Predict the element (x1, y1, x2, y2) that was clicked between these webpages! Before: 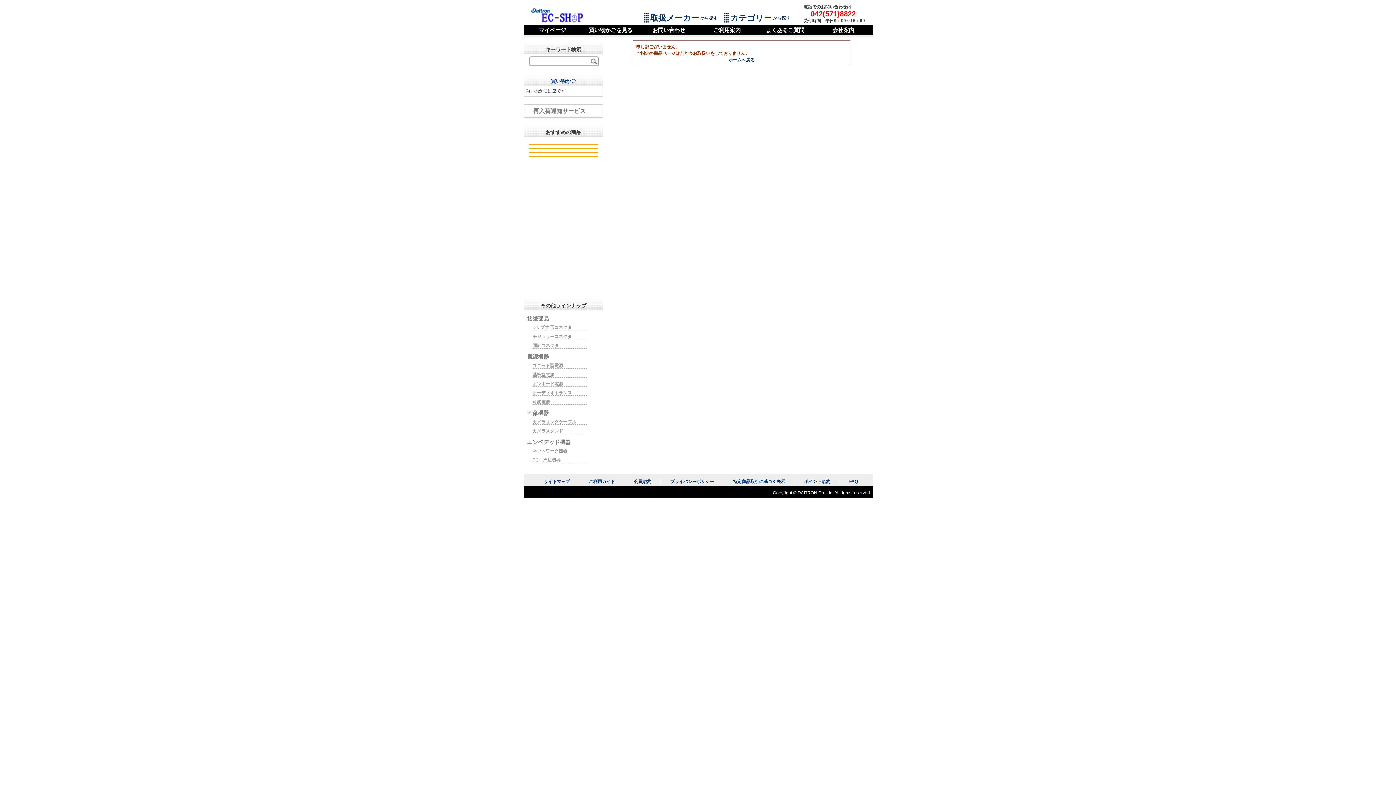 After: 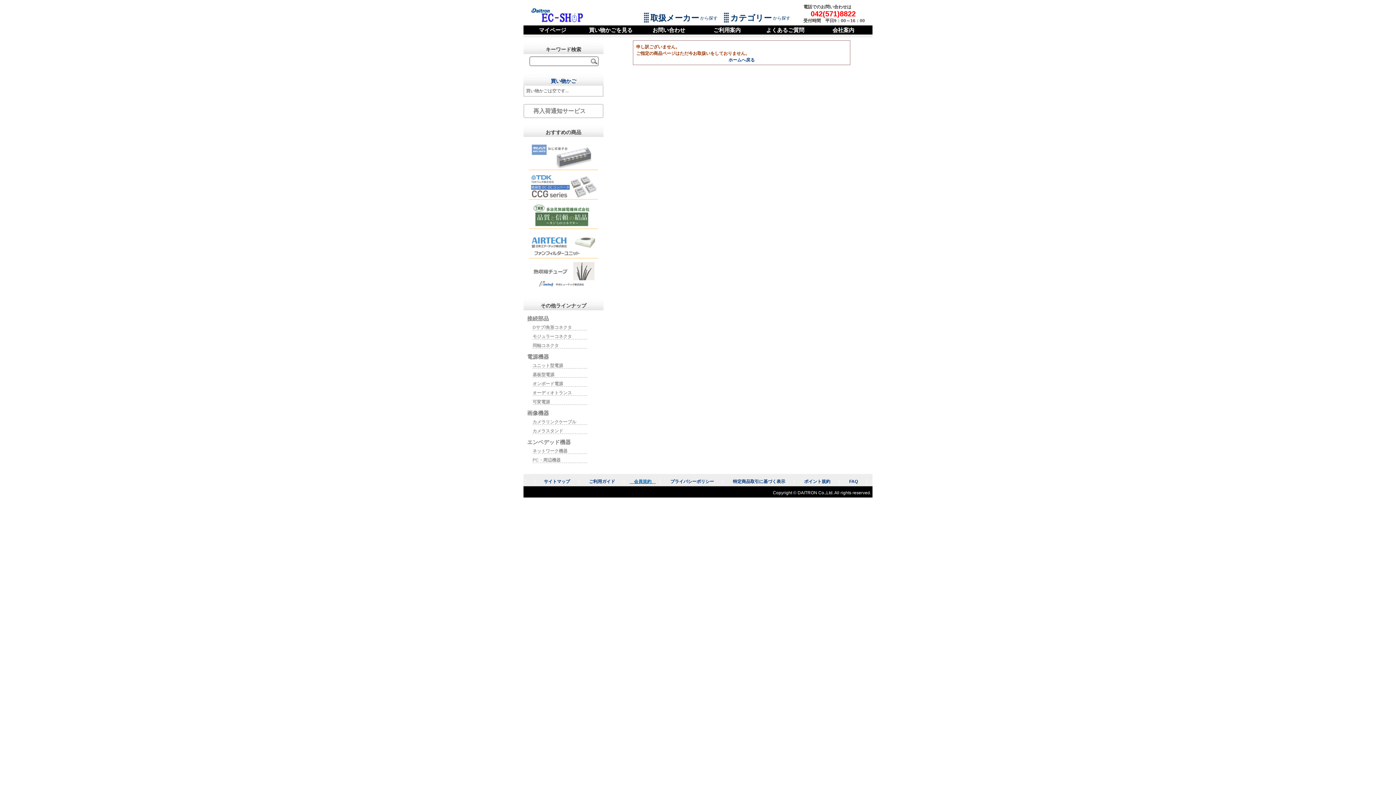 Action: label: 　会員規約　 bbox: (629, 479, 656, 484)